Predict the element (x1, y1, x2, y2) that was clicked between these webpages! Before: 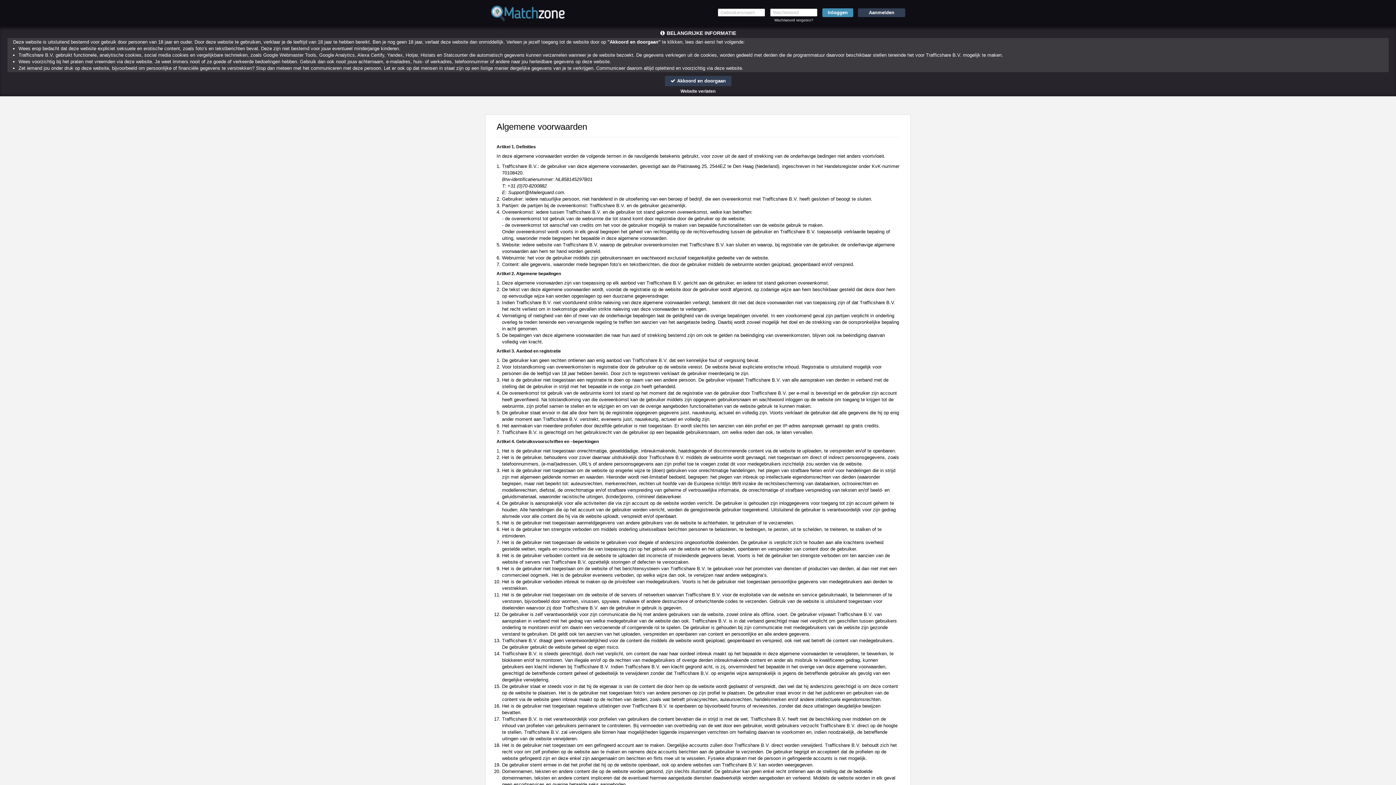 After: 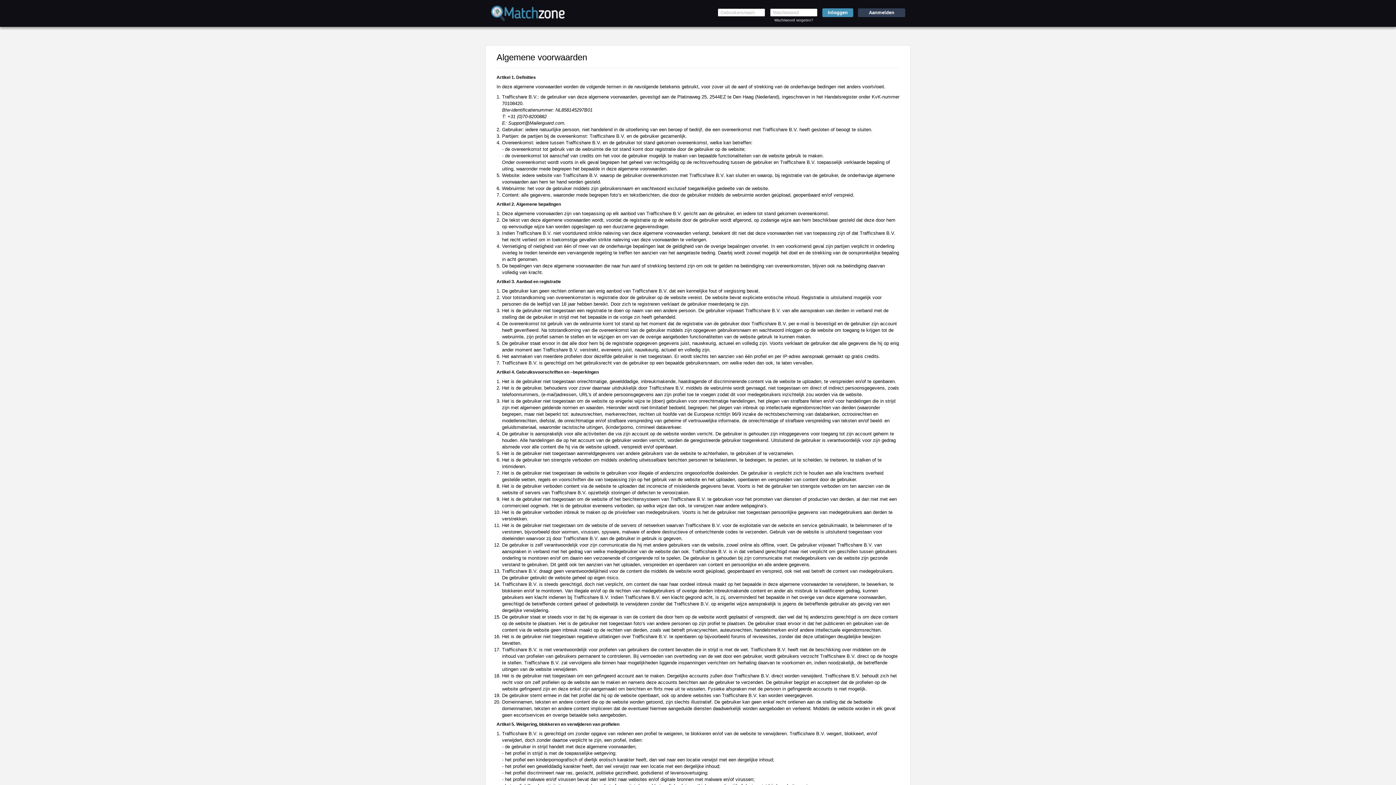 Action: bbox: (664, 76, 731, 86) label:  Akkoord en doorgaan